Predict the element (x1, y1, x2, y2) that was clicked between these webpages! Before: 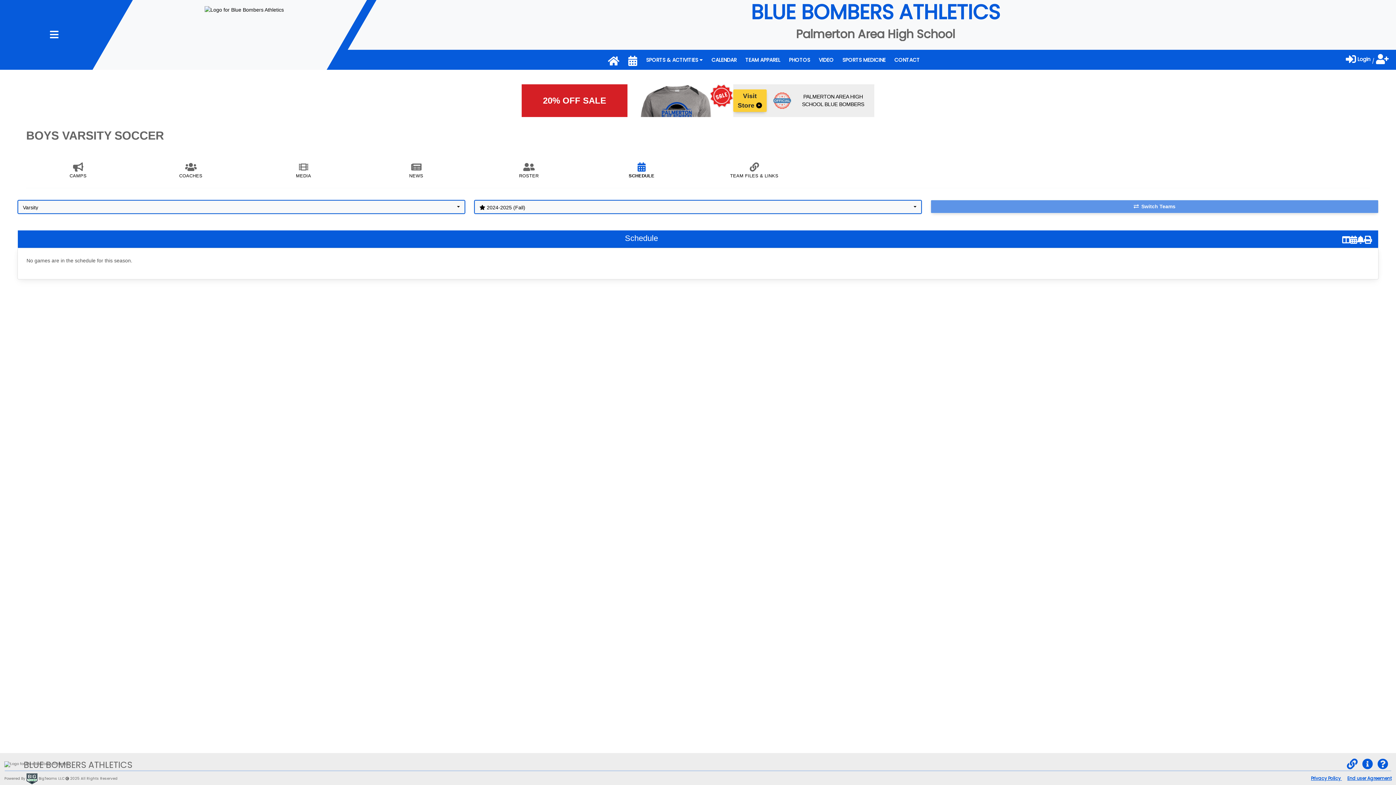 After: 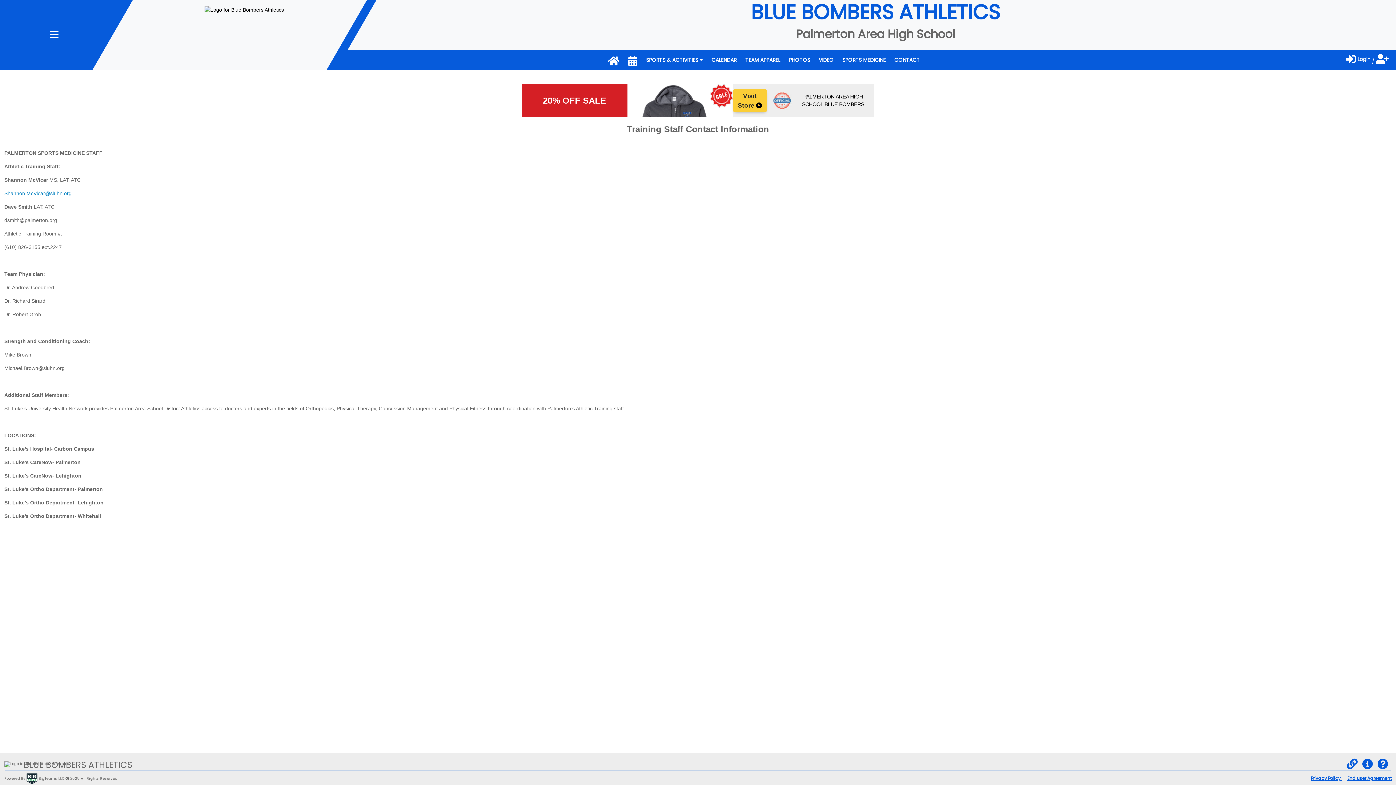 Action: label: SPORTS MEDICINE bbox: (838, 52, 890, 67)